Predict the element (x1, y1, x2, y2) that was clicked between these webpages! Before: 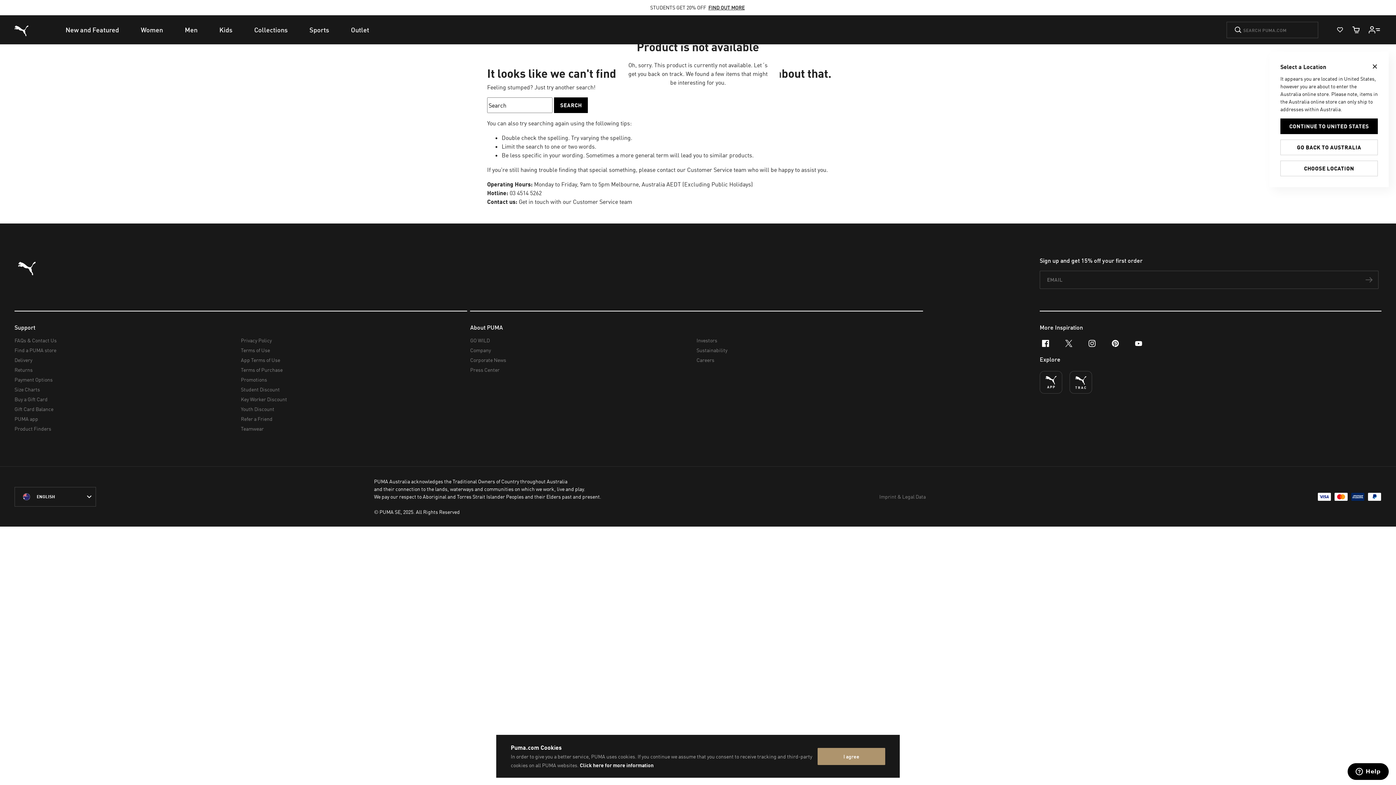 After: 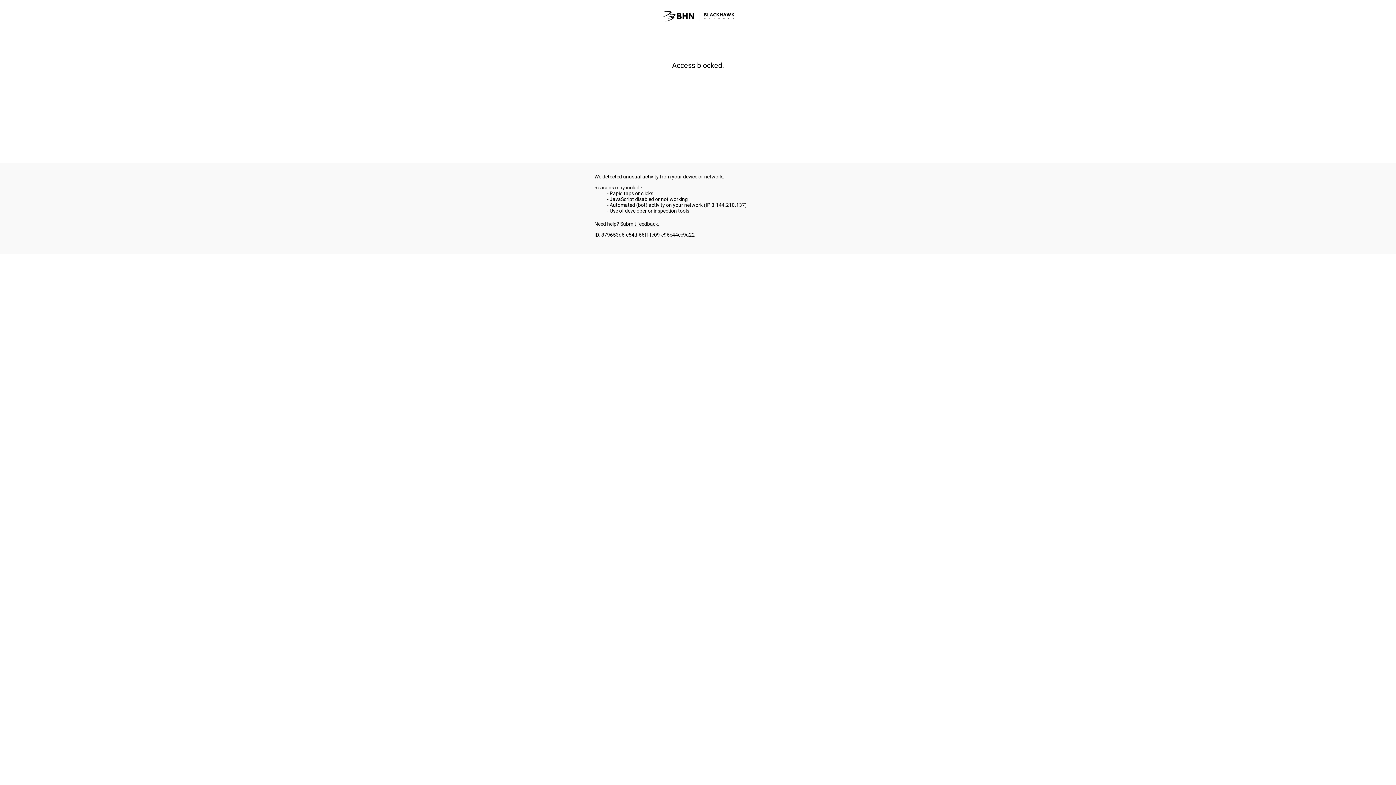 Action: bbox: (14, 394, 235, 404) label: Buy a Gift Card